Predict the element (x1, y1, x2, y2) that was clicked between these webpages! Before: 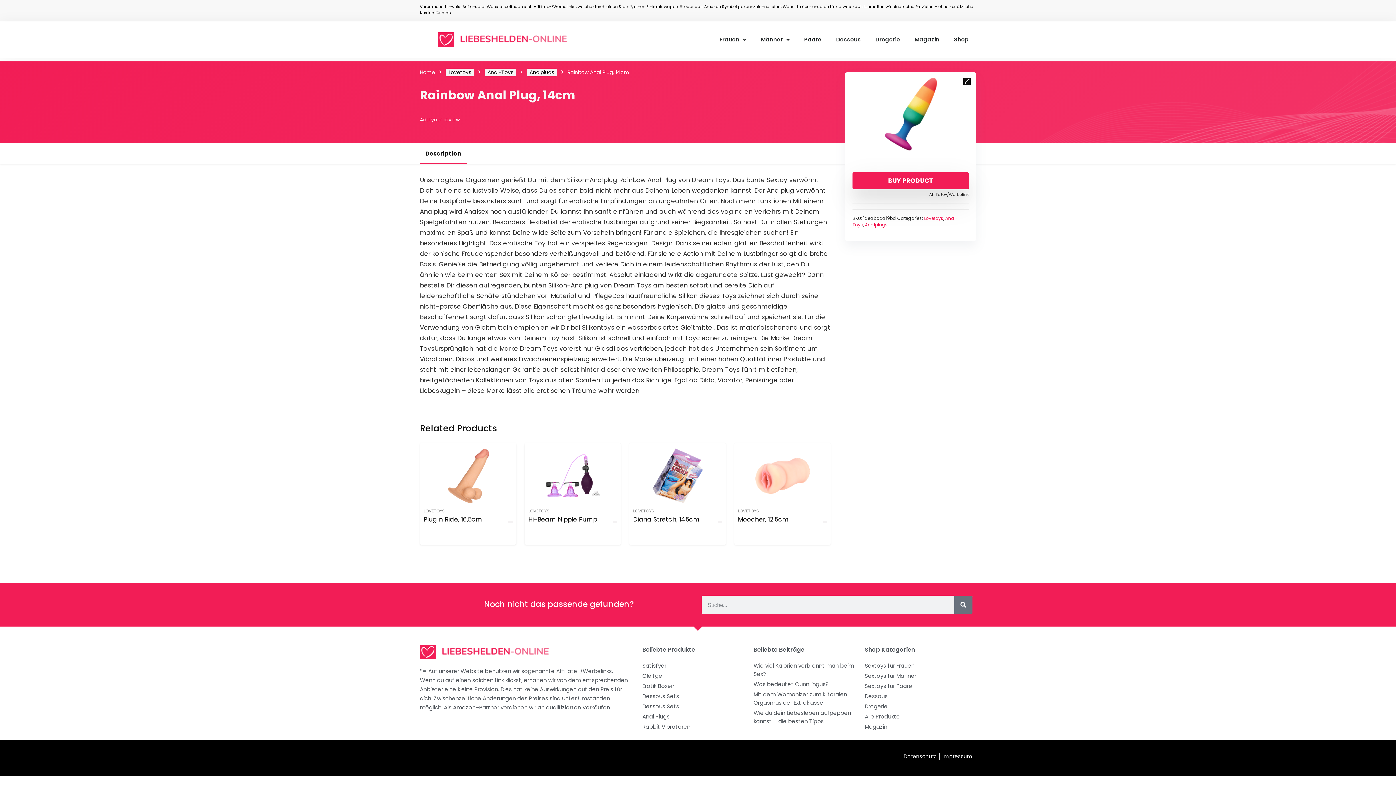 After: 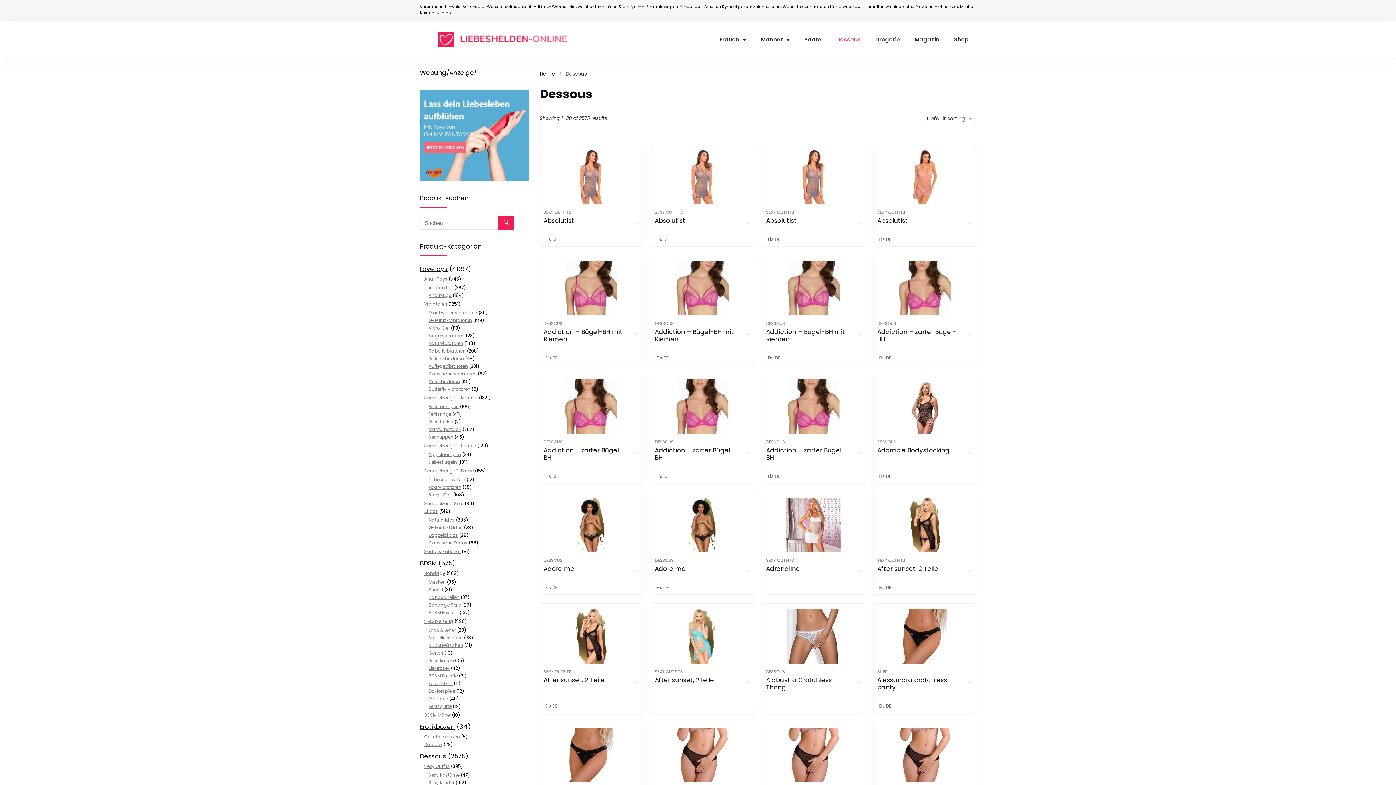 Action: bbox: (864, 692, 976, 700) label: Dessous